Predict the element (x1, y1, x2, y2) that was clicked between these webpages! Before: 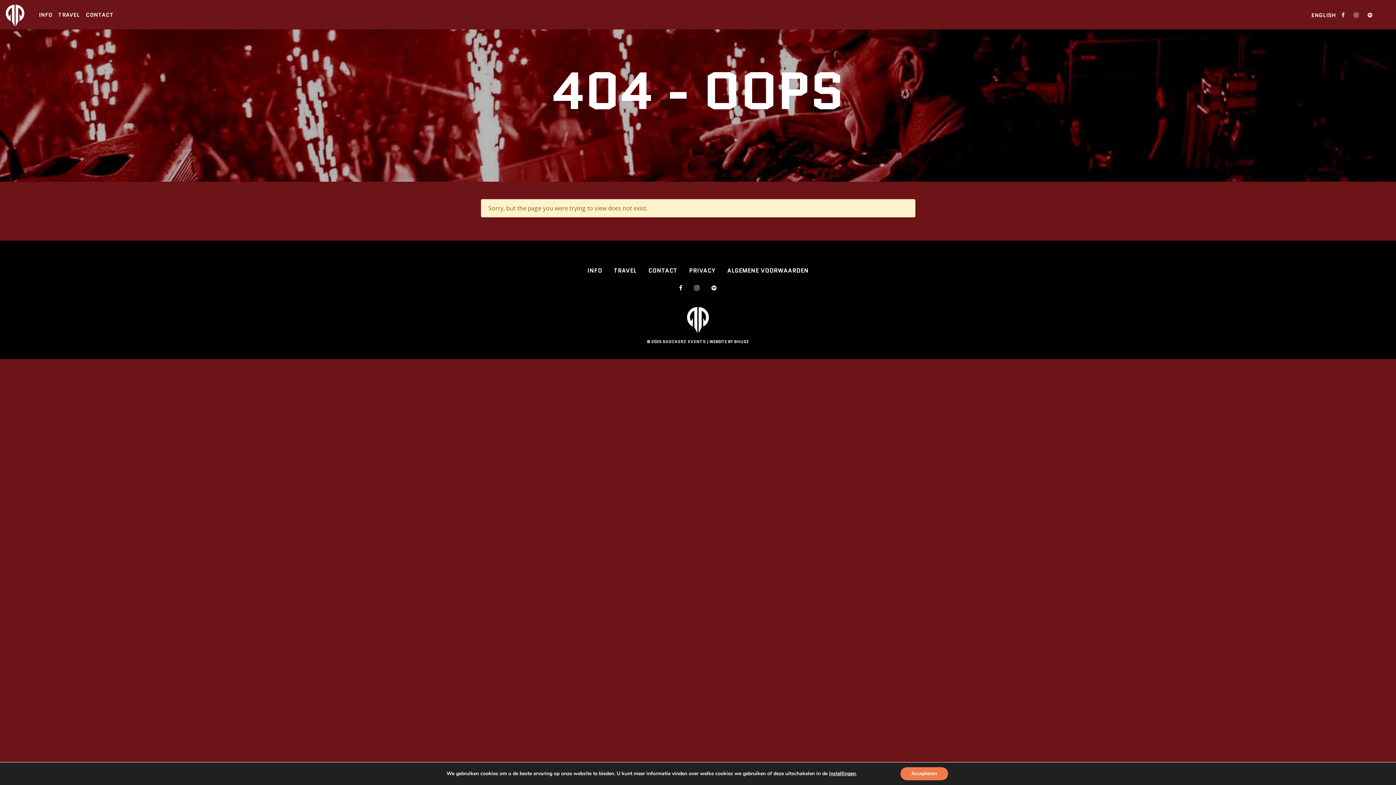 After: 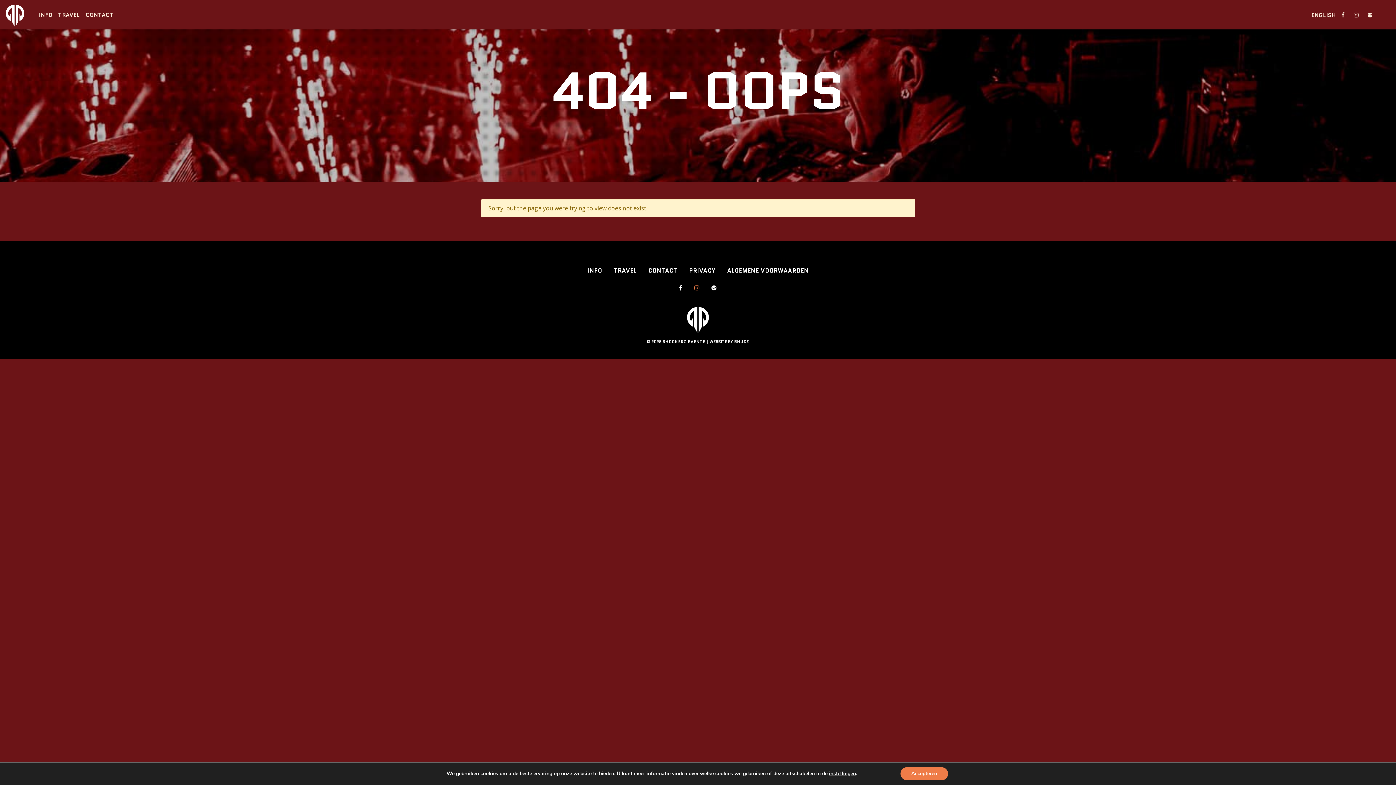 Action: bbox: (694, 284, 700, 292)